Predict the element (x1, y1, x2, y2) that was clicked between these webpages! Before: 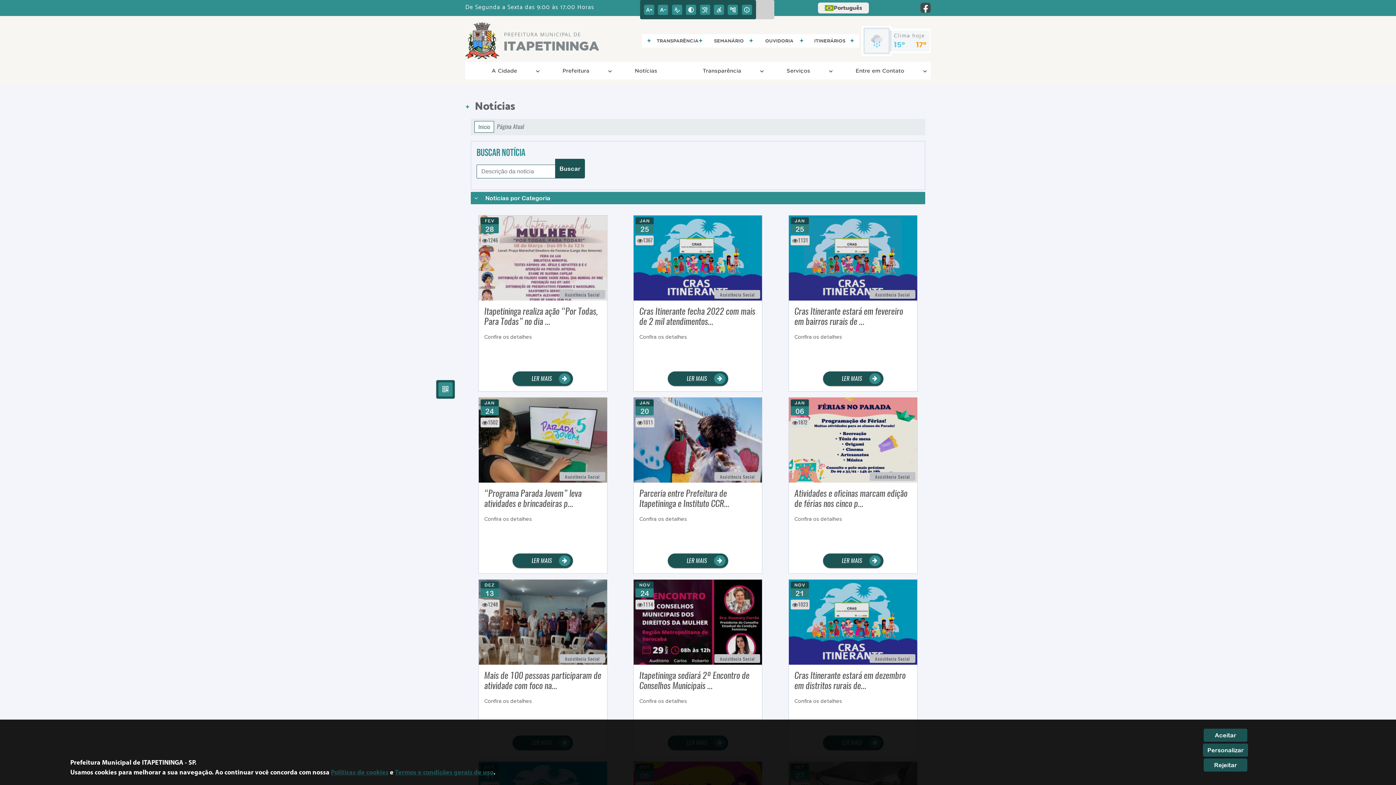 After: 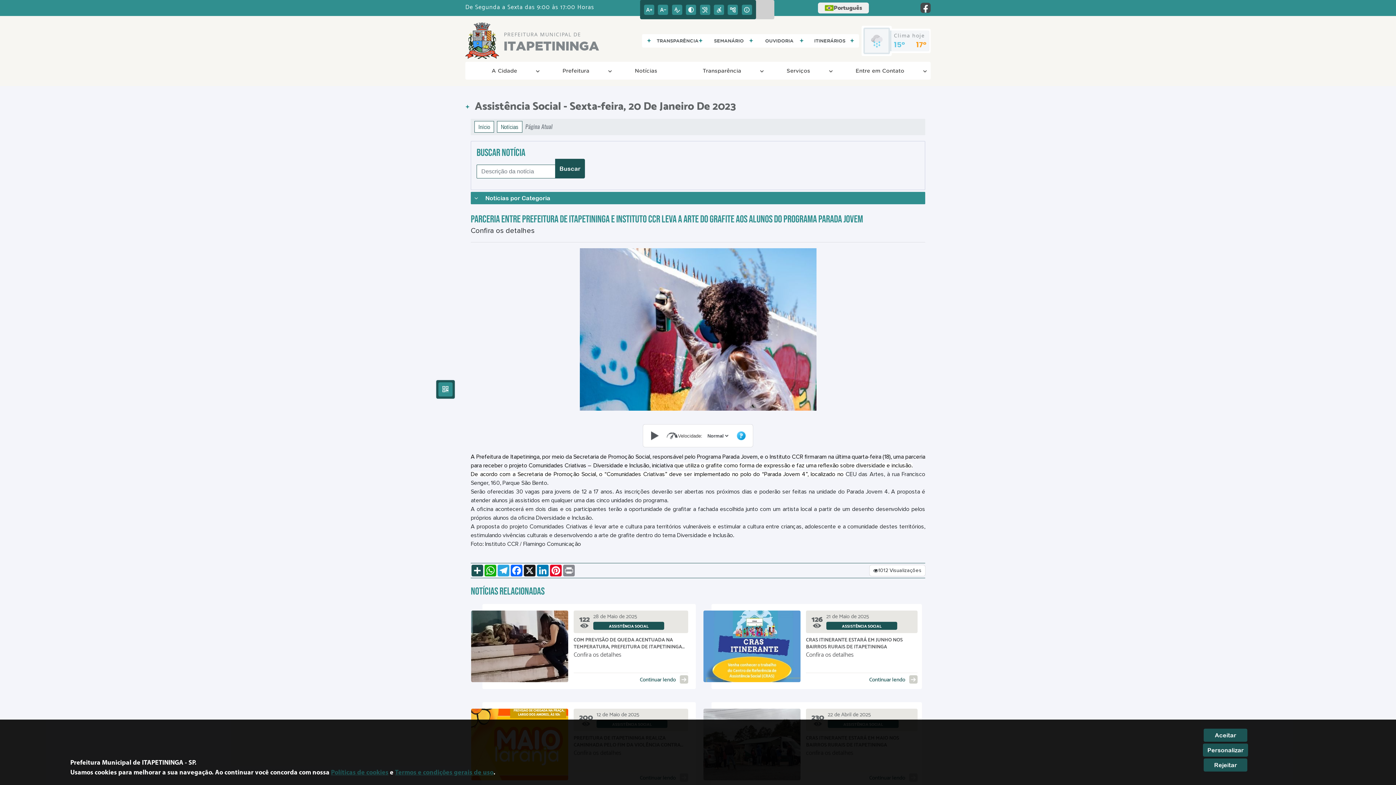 Action: label: LER MAIS  bbox: (667, 553, 728, 568)